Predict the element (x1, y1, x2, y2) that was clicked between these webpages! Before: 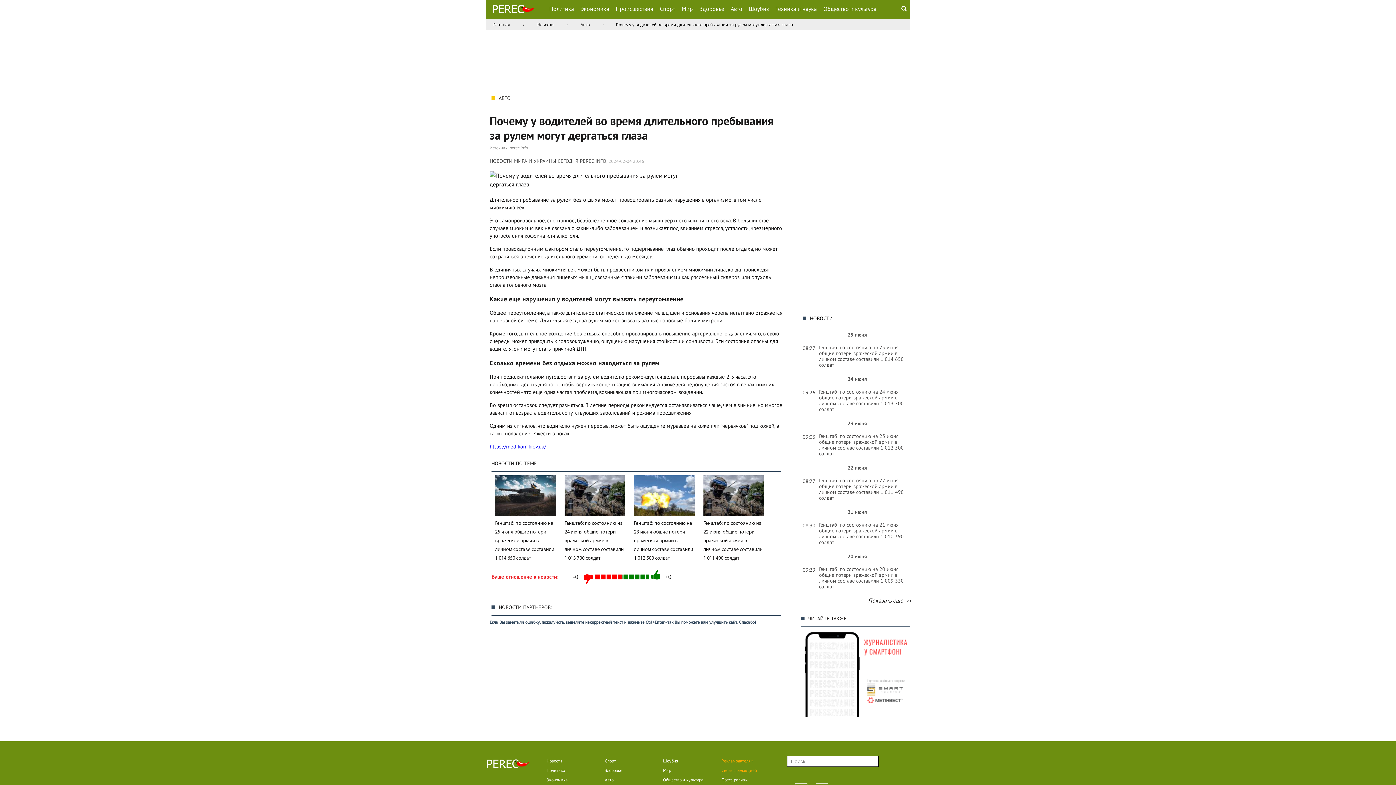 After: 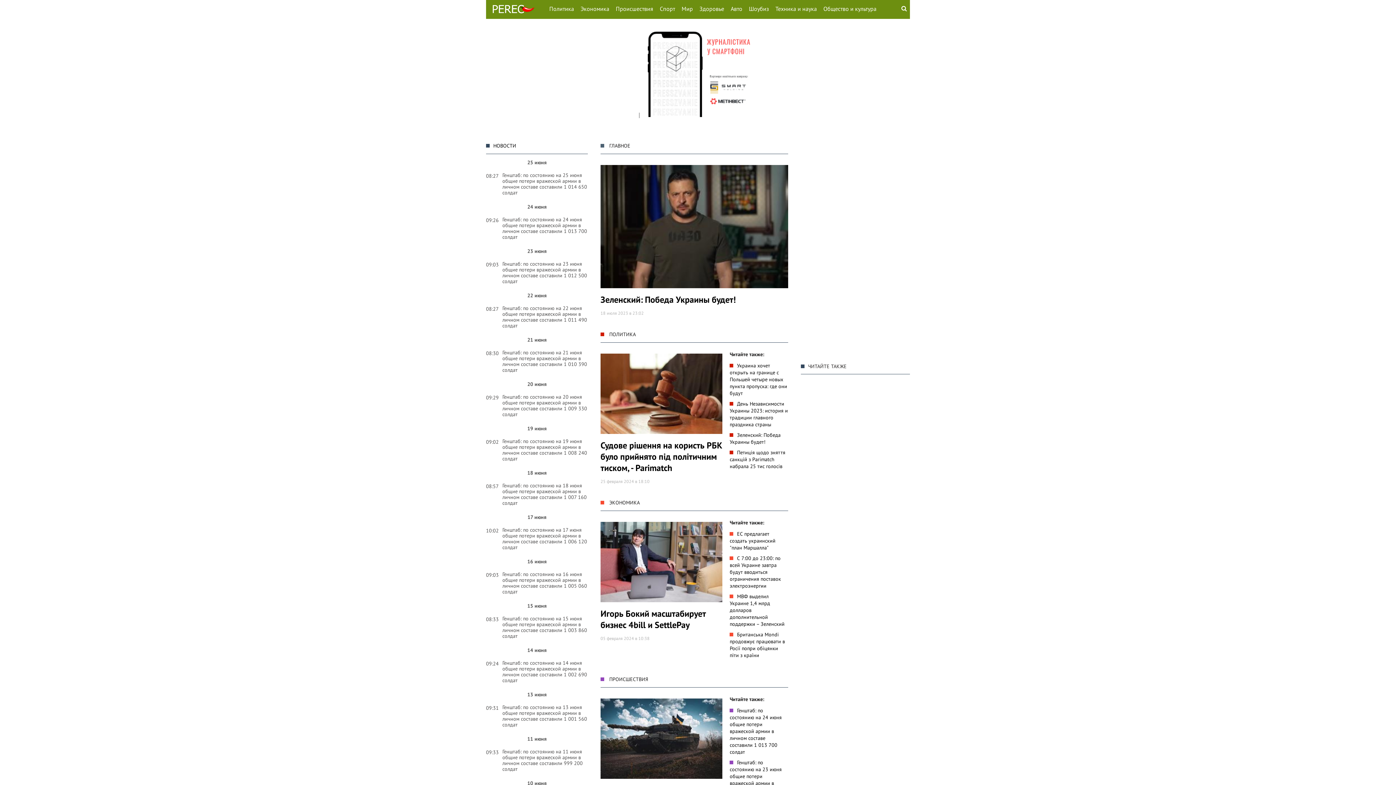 Action: bbox: (493, 21, 514, 27) label: Главная